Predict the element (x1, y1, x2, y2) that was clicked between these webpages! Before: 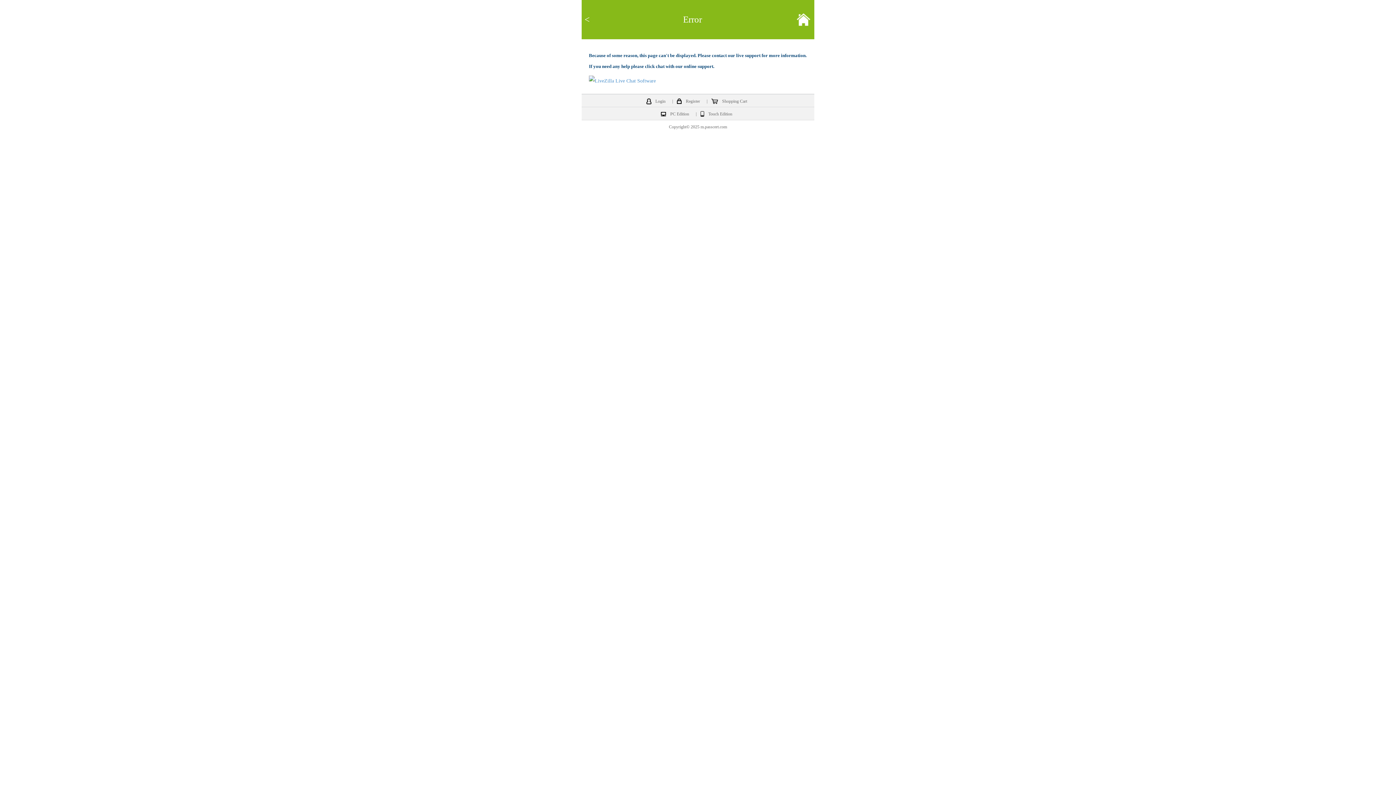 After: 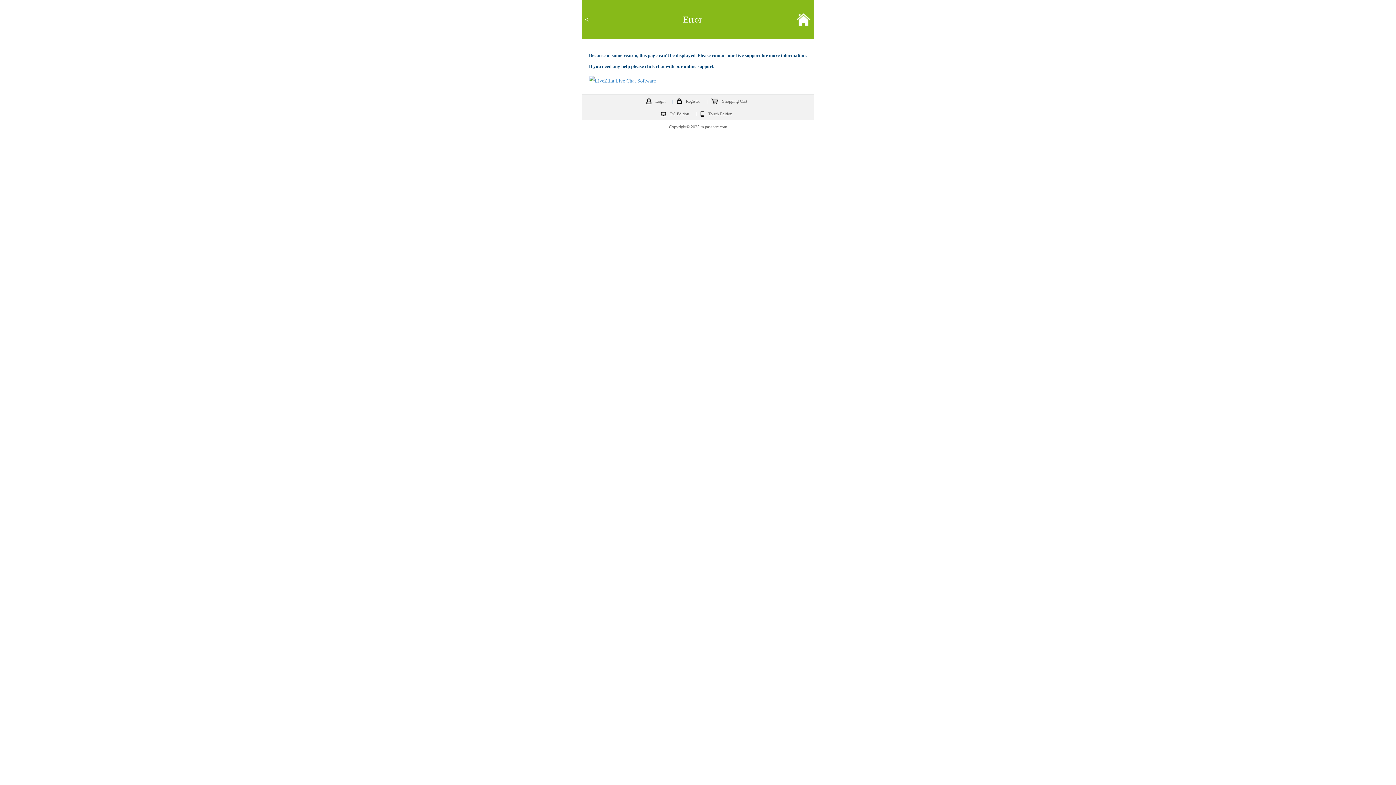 Action: bbox: (669, 97, 675, 104) label: |